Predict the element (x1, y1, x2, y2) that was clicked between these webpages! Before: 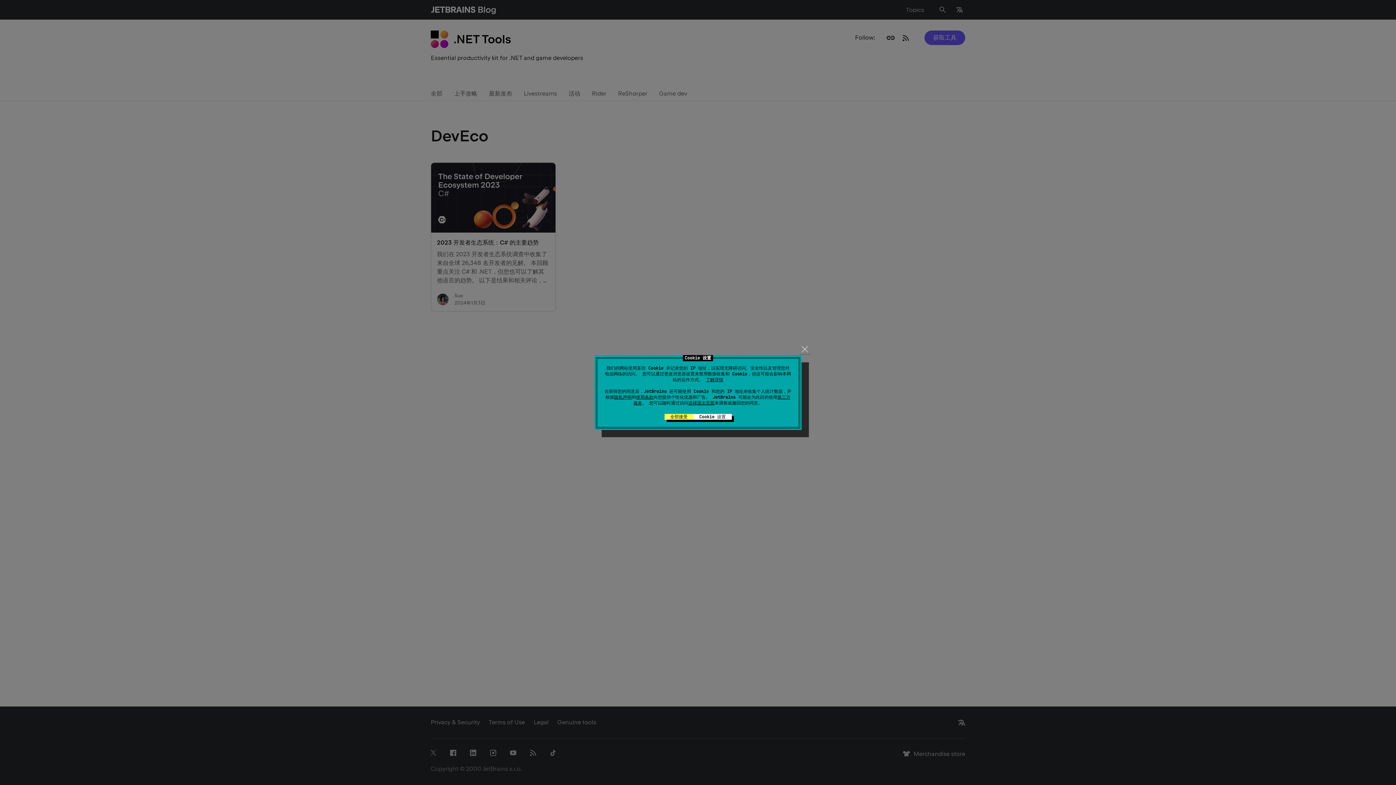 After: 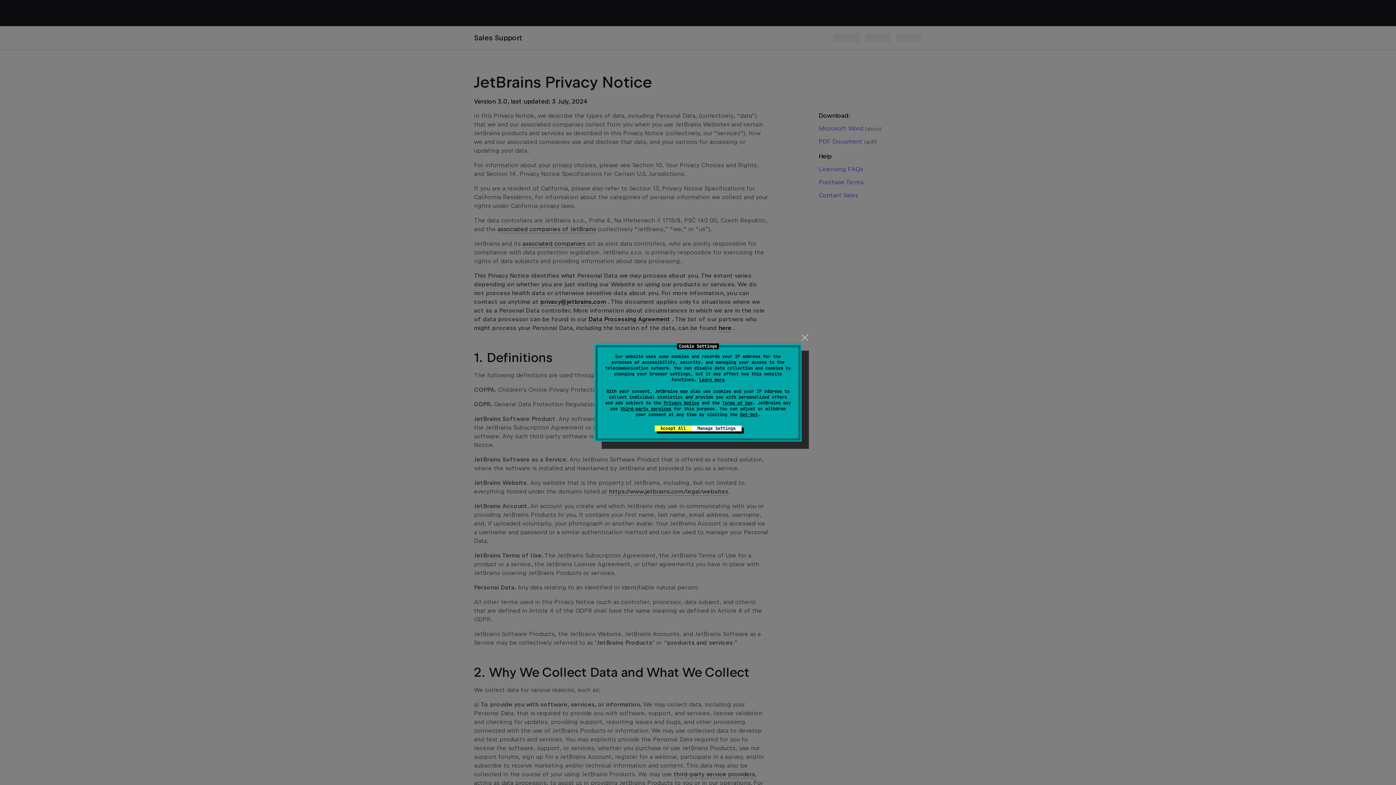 Action: label: 隐私声明 bbox: (614, 394, 631, 400)